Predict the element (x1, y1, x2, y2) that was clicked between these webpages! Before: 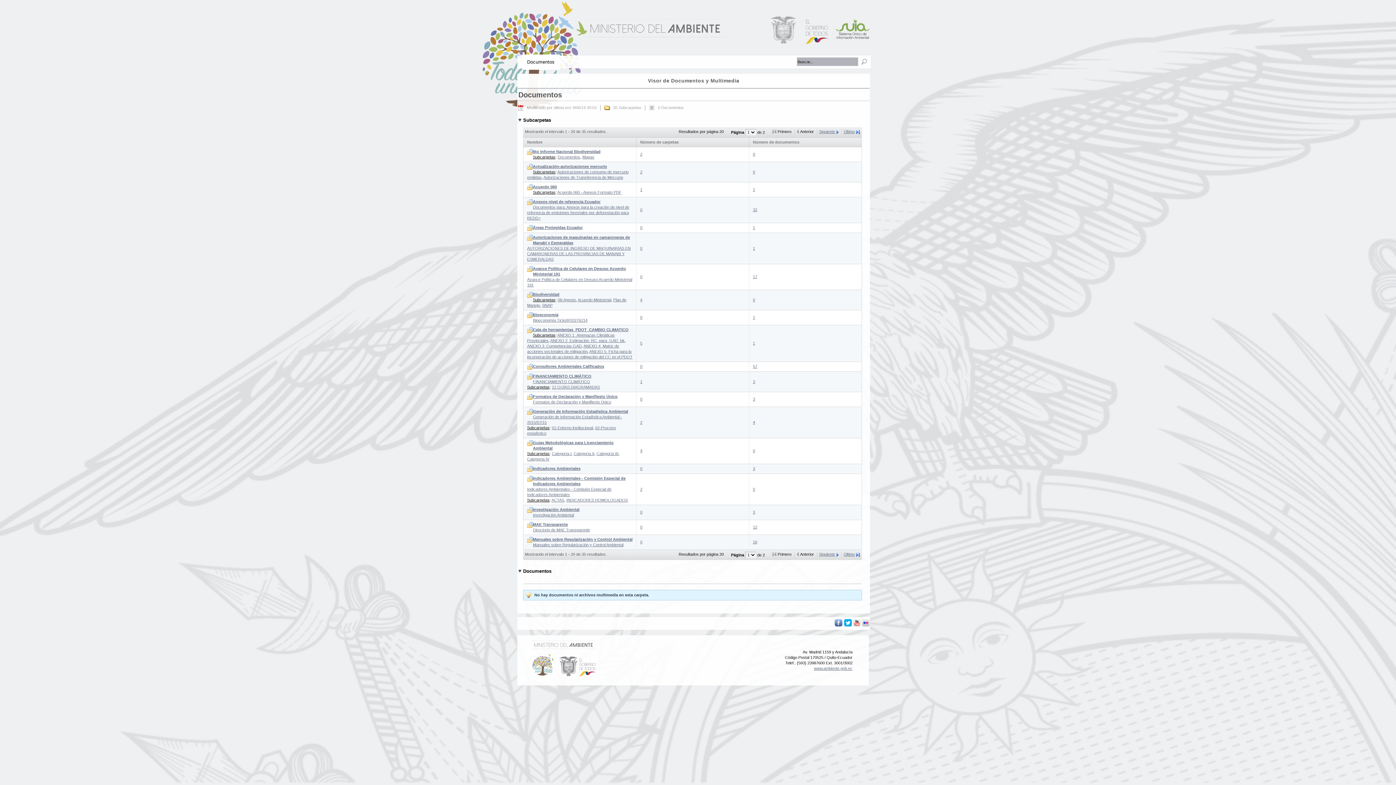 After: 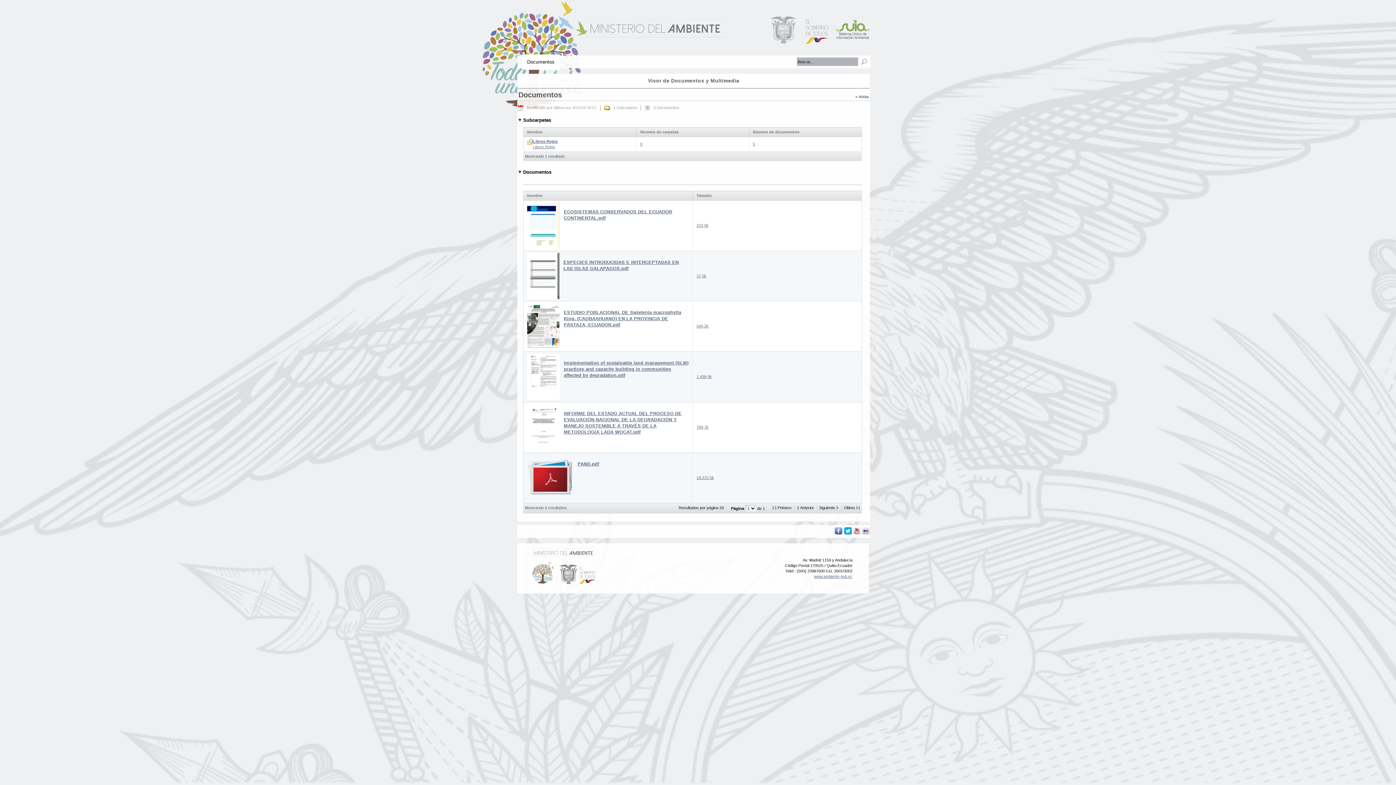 Action: bbox: (557, 155, 580, 159) label: Documentos